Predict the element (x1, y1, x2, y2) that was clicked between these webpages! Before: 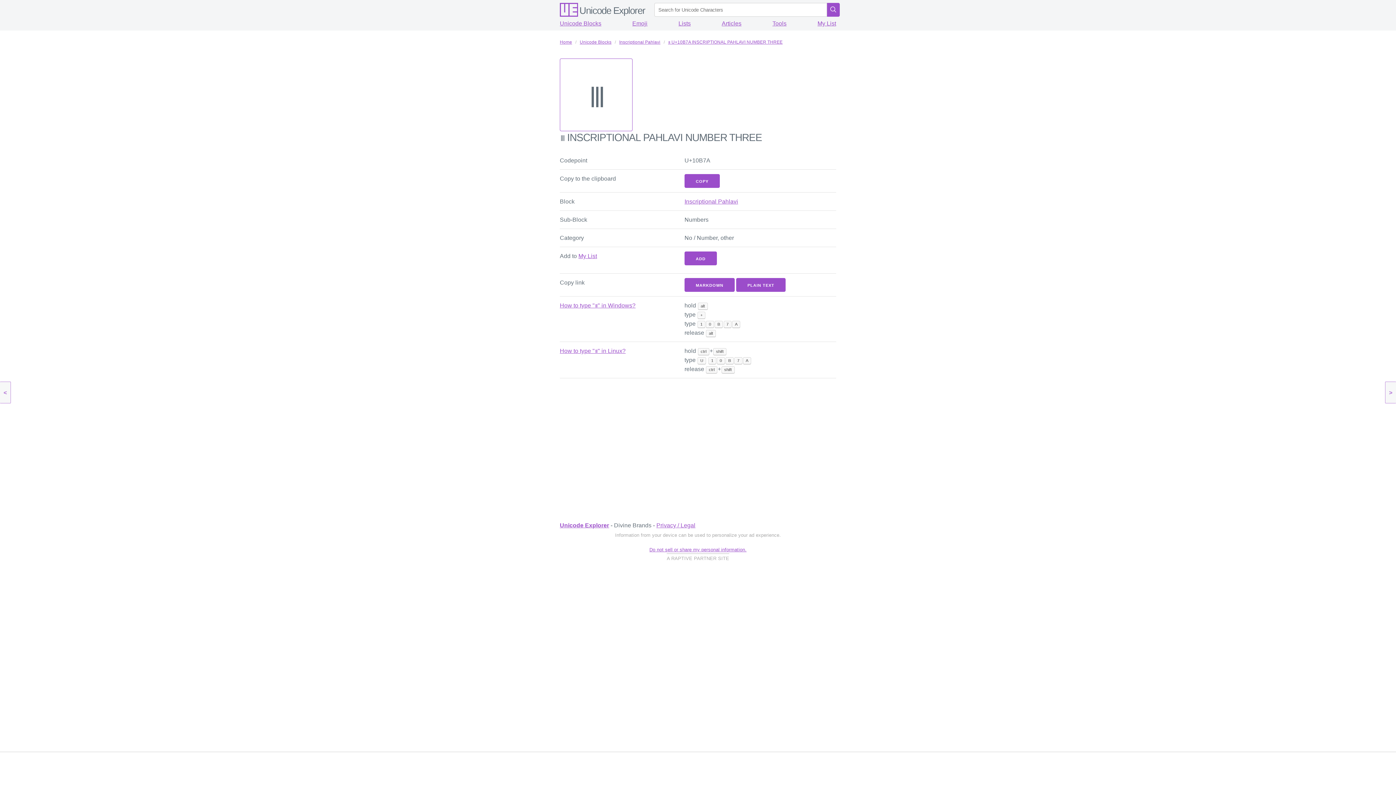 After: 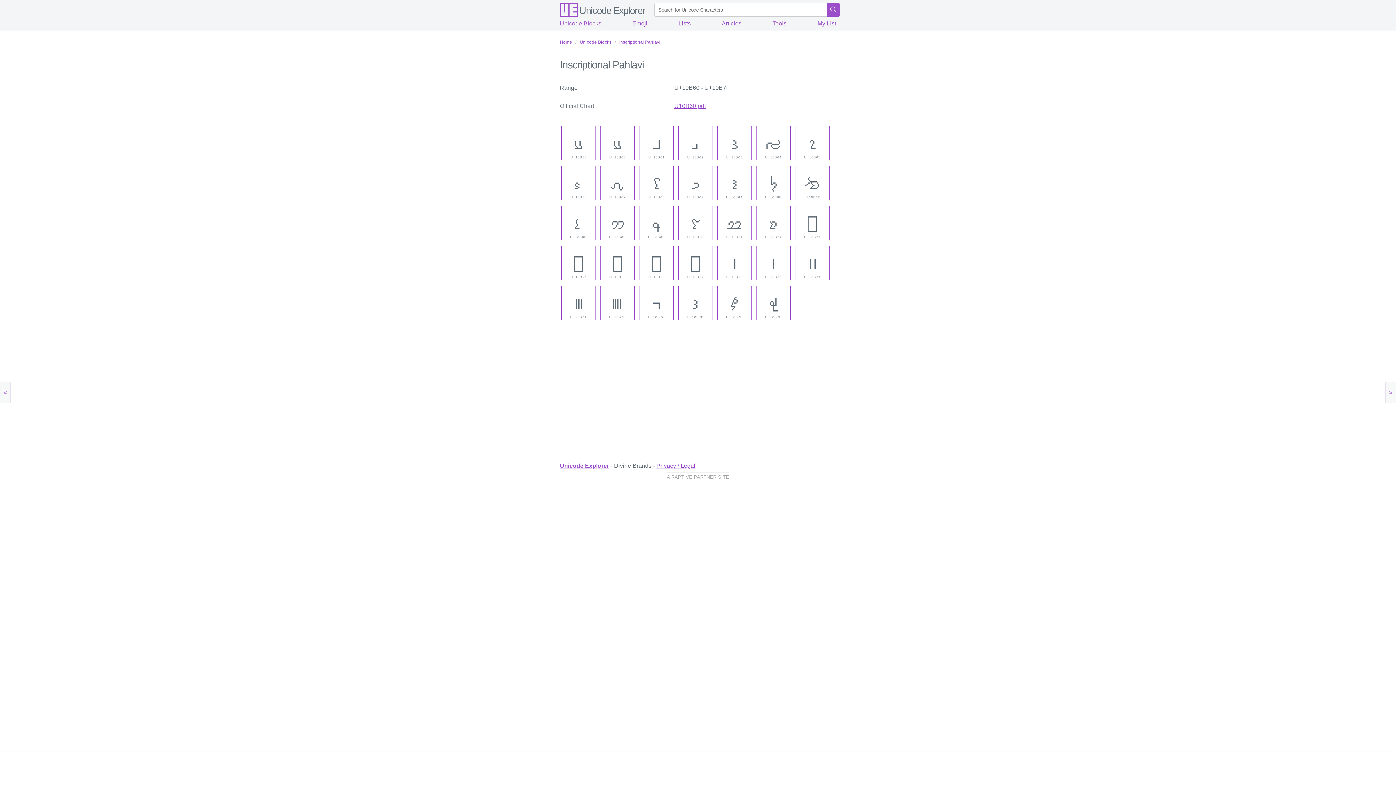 Action: label: Inscriptional Pahlavi bbox: (616, 38, 663, 45)